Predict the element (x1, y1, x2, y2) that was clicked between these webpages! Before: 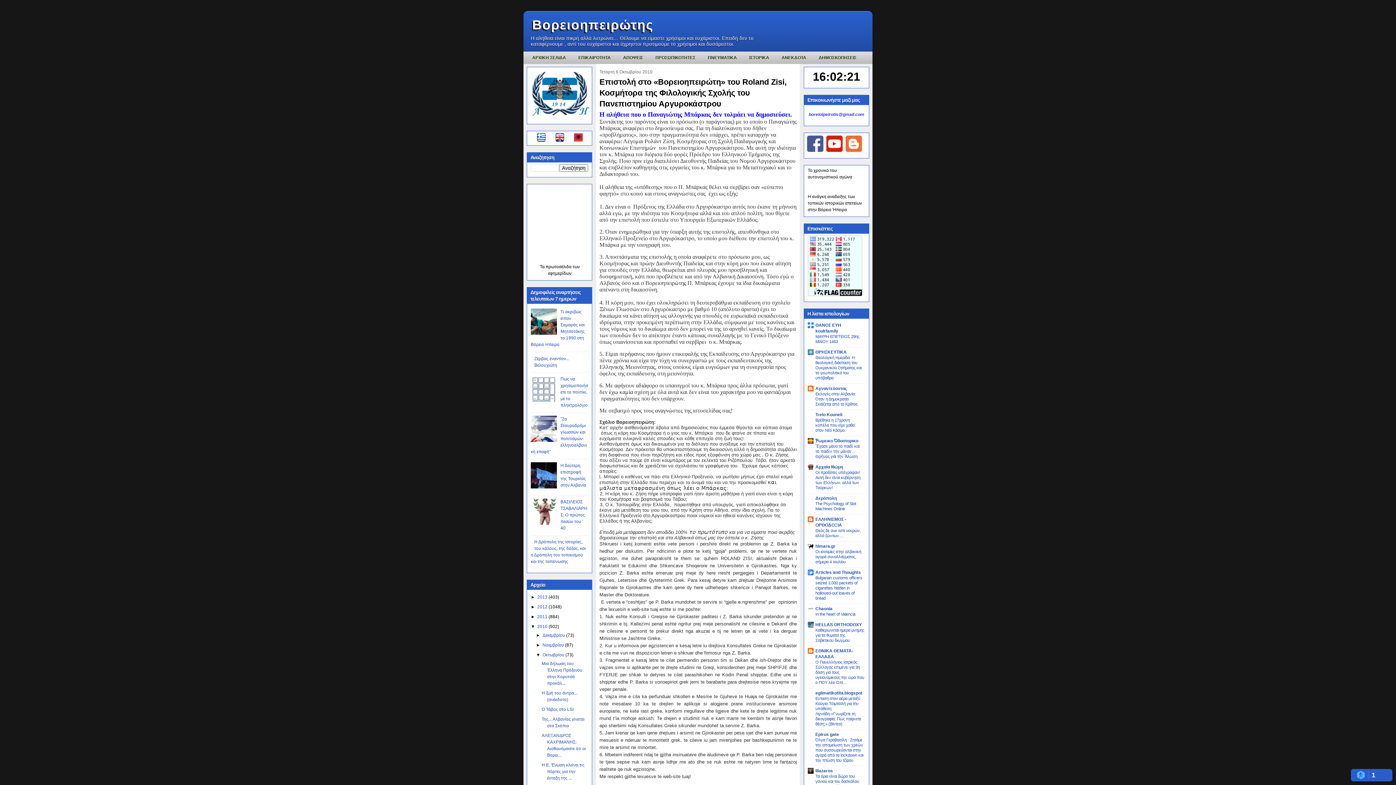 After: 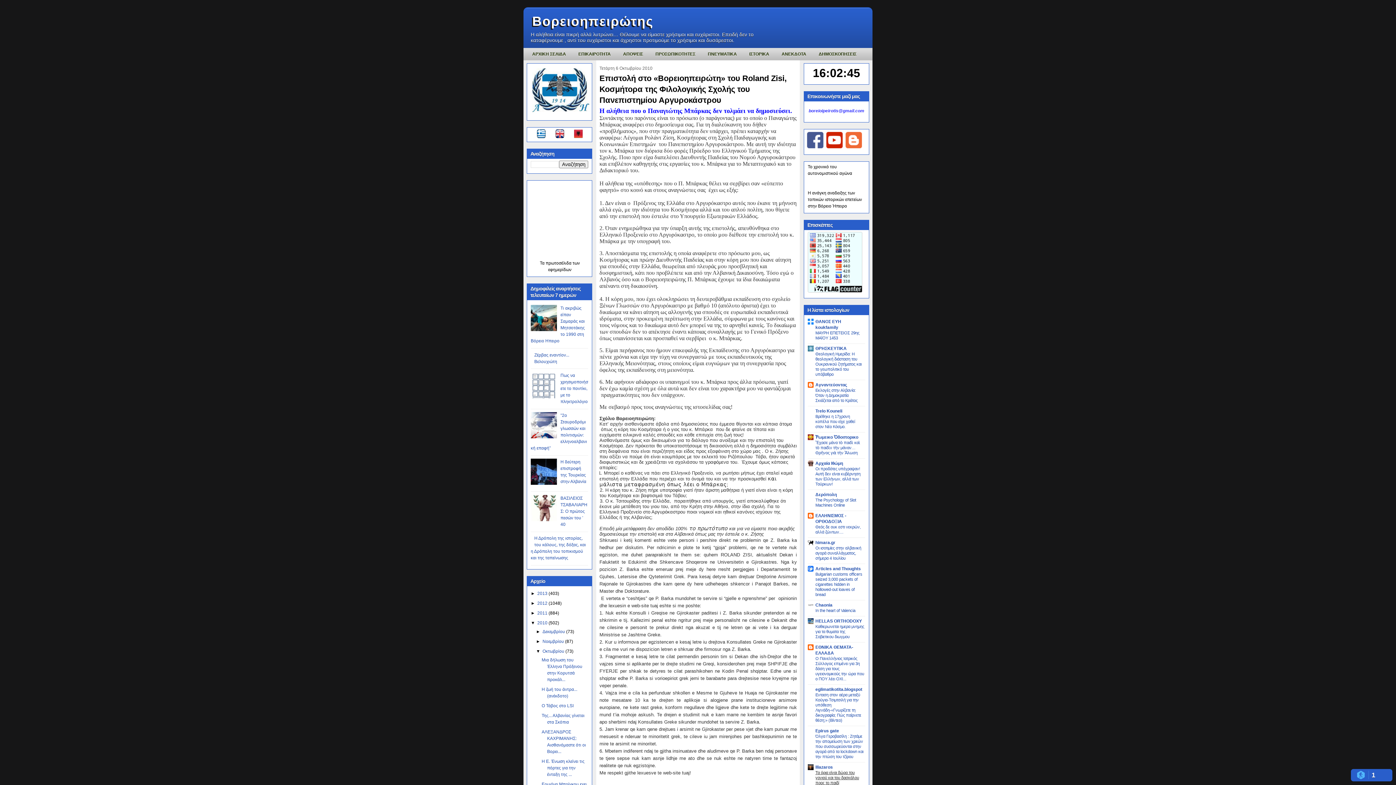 Action: bbox: (815, 774, 859, 789) label: Τα όρια είναι δώρο του γονιού και του δασκάλου προς το παιδί